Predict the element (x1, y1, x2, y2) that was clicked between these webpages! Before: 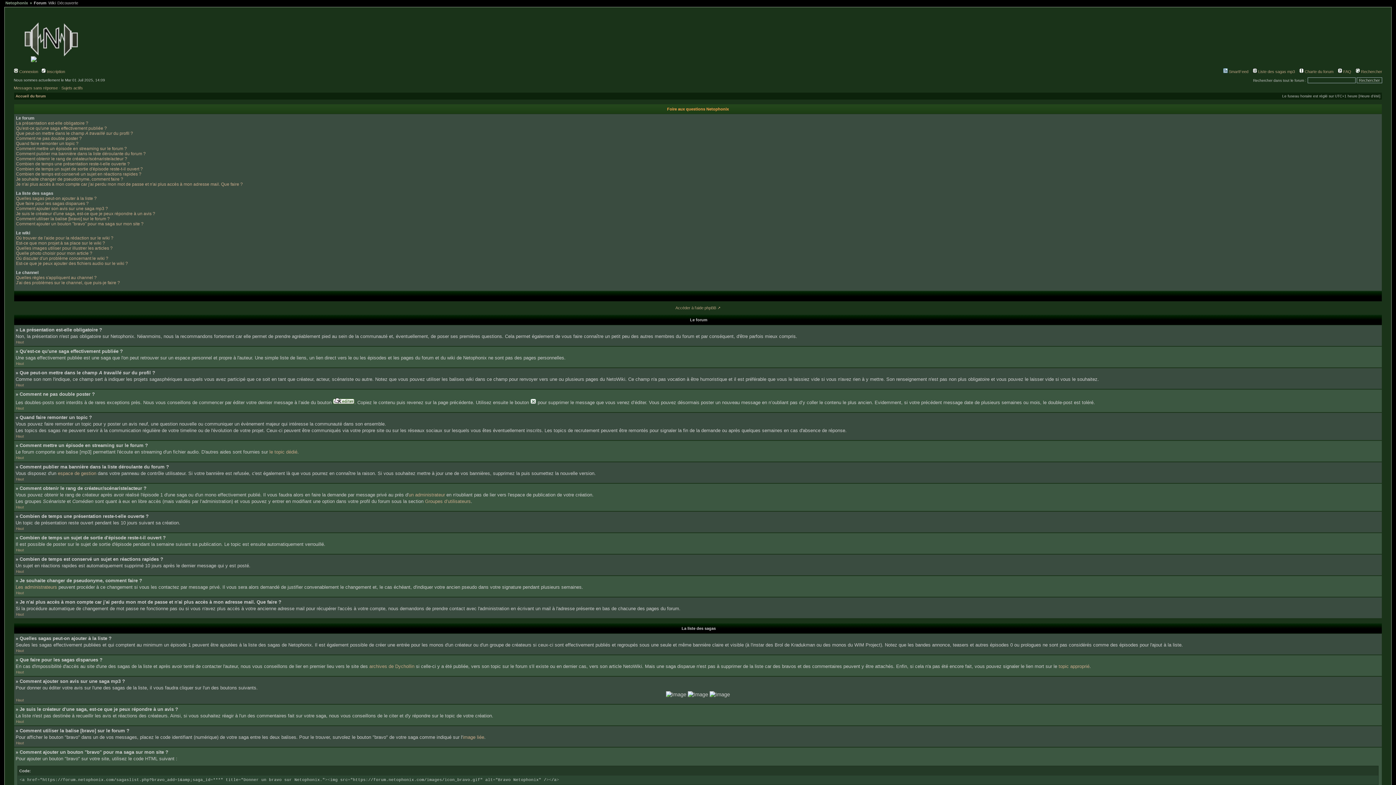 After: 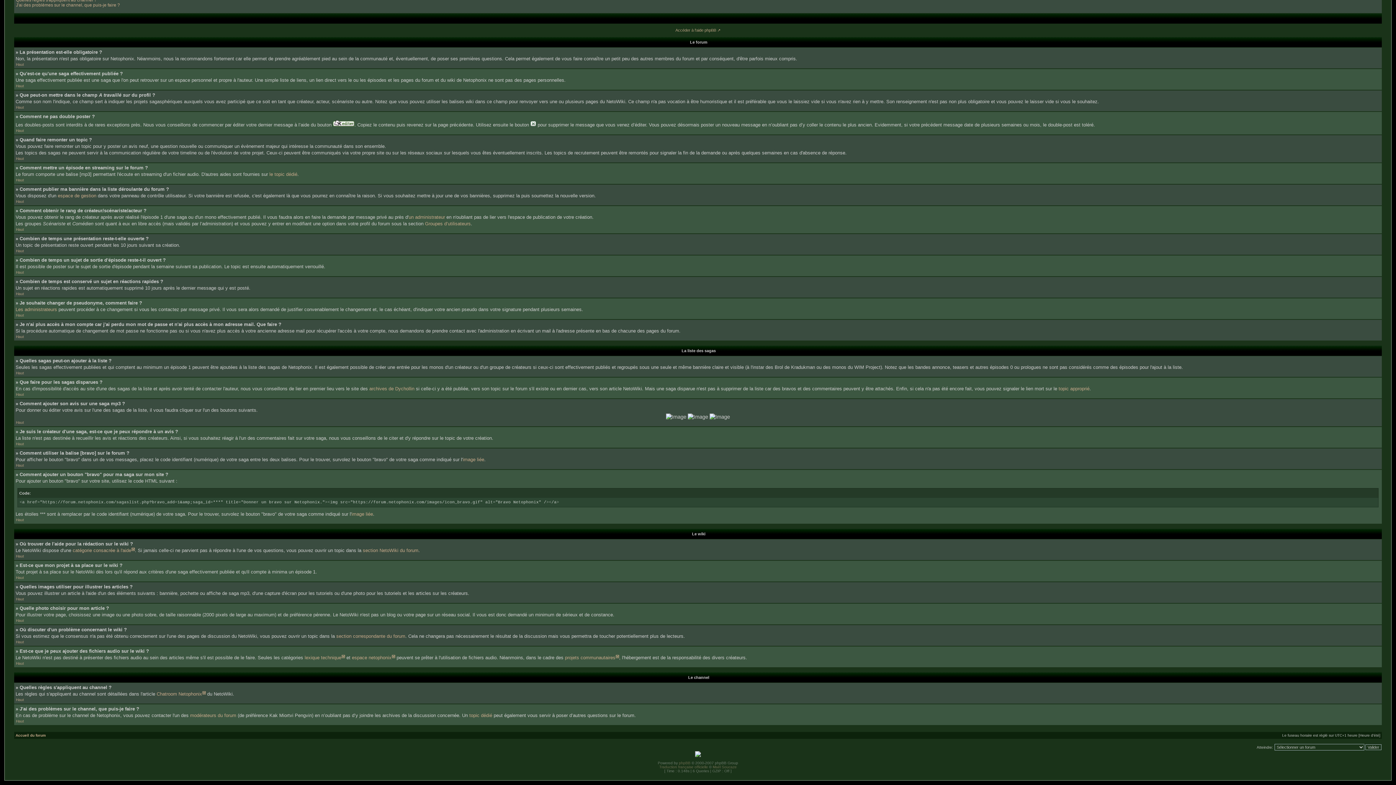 Action: label: Combien de temps un sujet de sortie d'épisode reste-t-il ouvert ? bbox: (16, 166, 142, 171)